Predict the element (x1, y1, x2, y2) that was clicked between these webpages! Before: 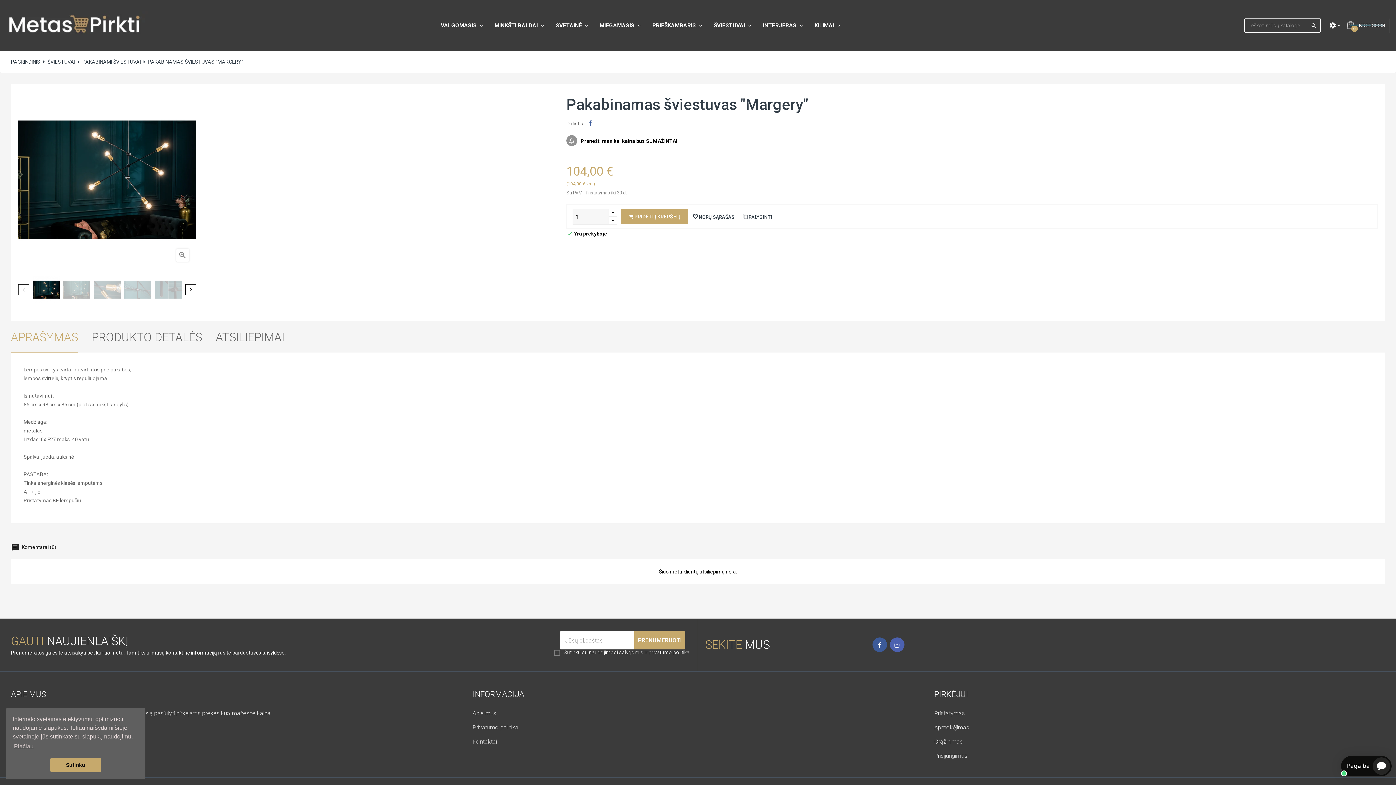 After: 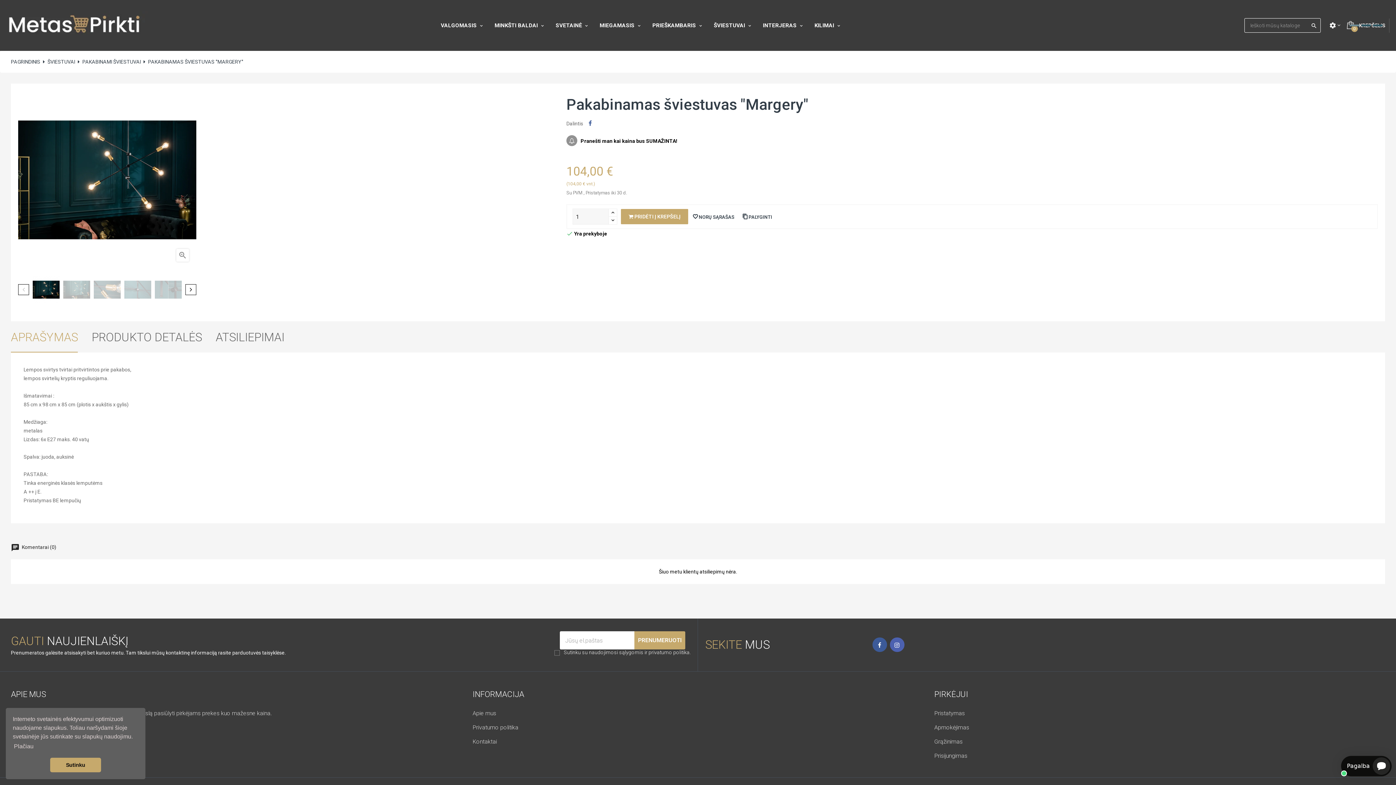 Action: bbox: (12, 741, 34, 752) label: learn more about cookies